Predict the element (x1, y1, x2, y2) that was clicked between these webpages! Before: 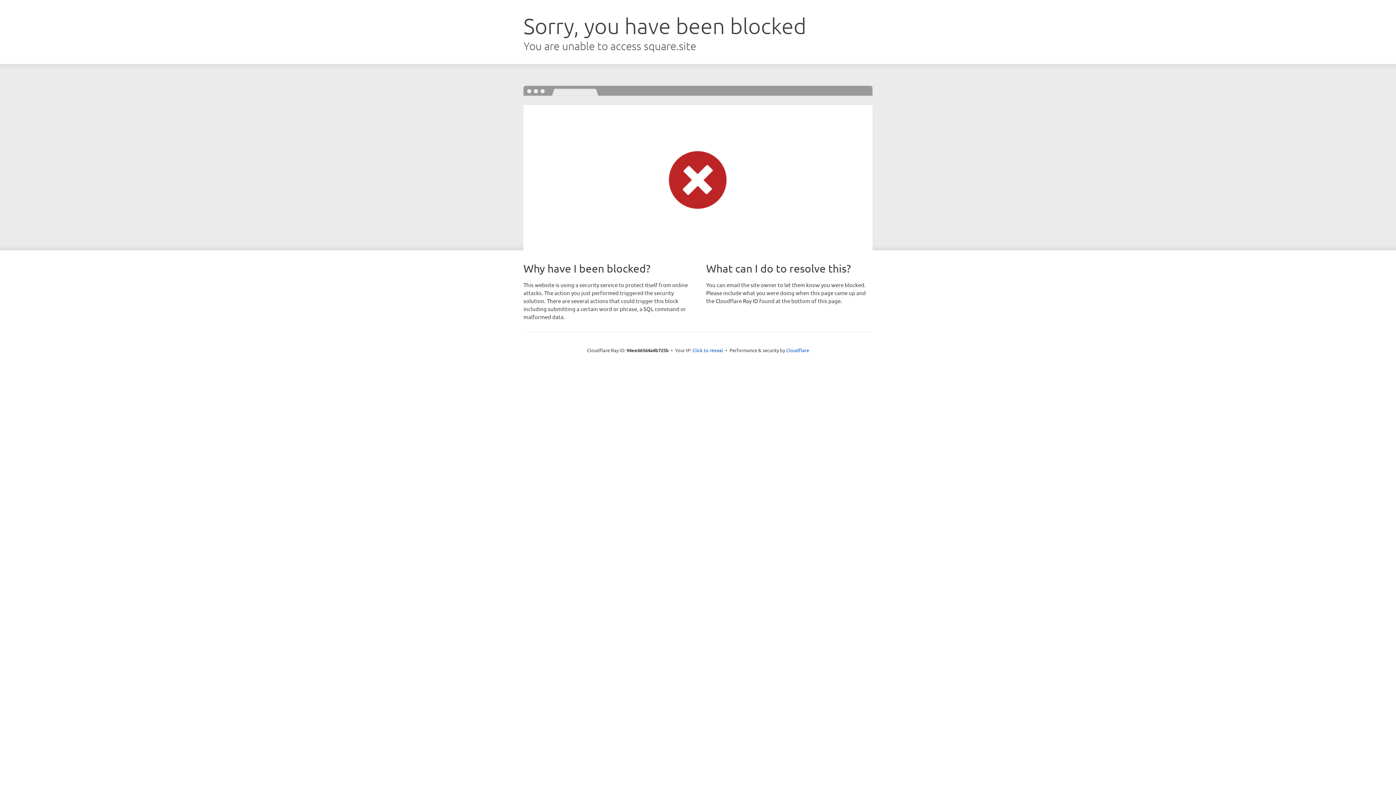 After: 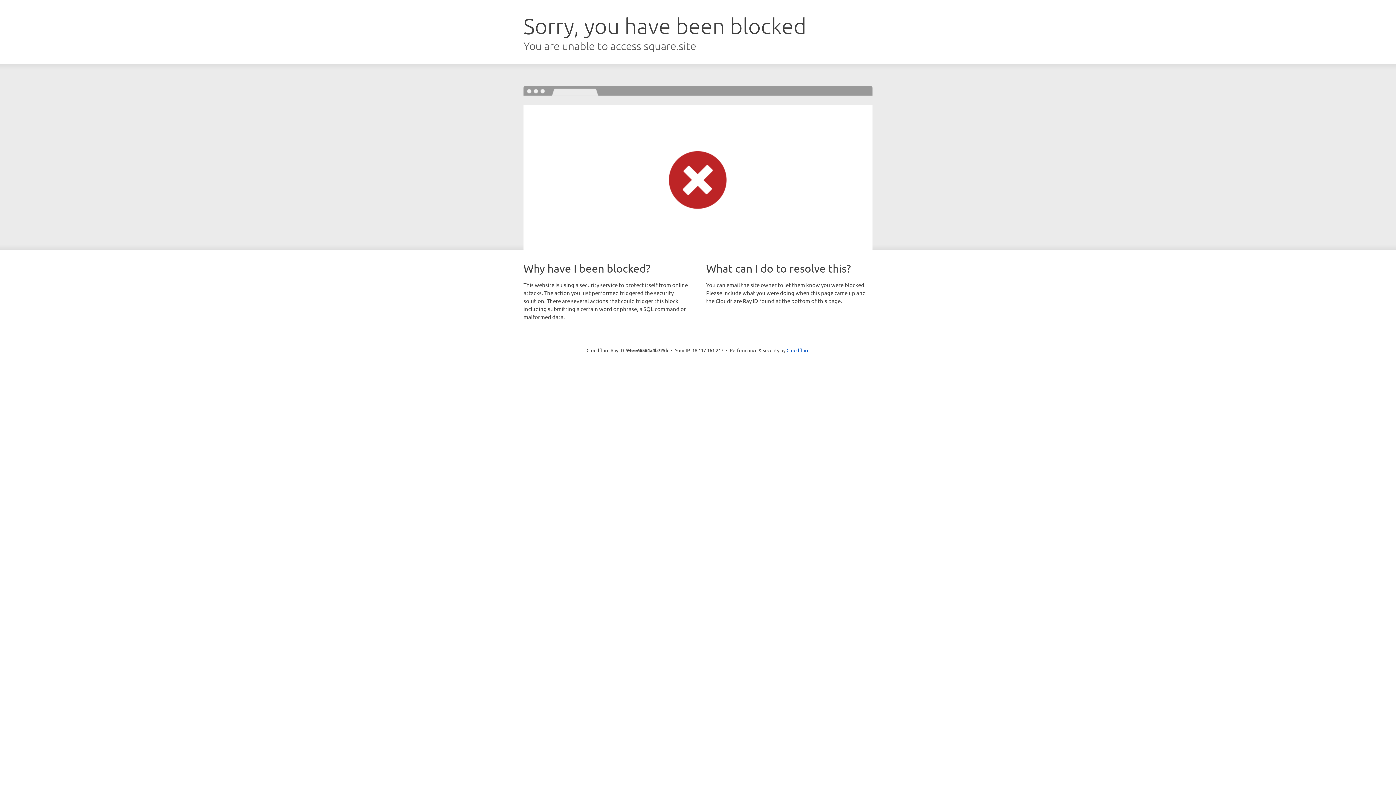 Action: label: Click to reveal bbox: (692, 346, 723, 353)